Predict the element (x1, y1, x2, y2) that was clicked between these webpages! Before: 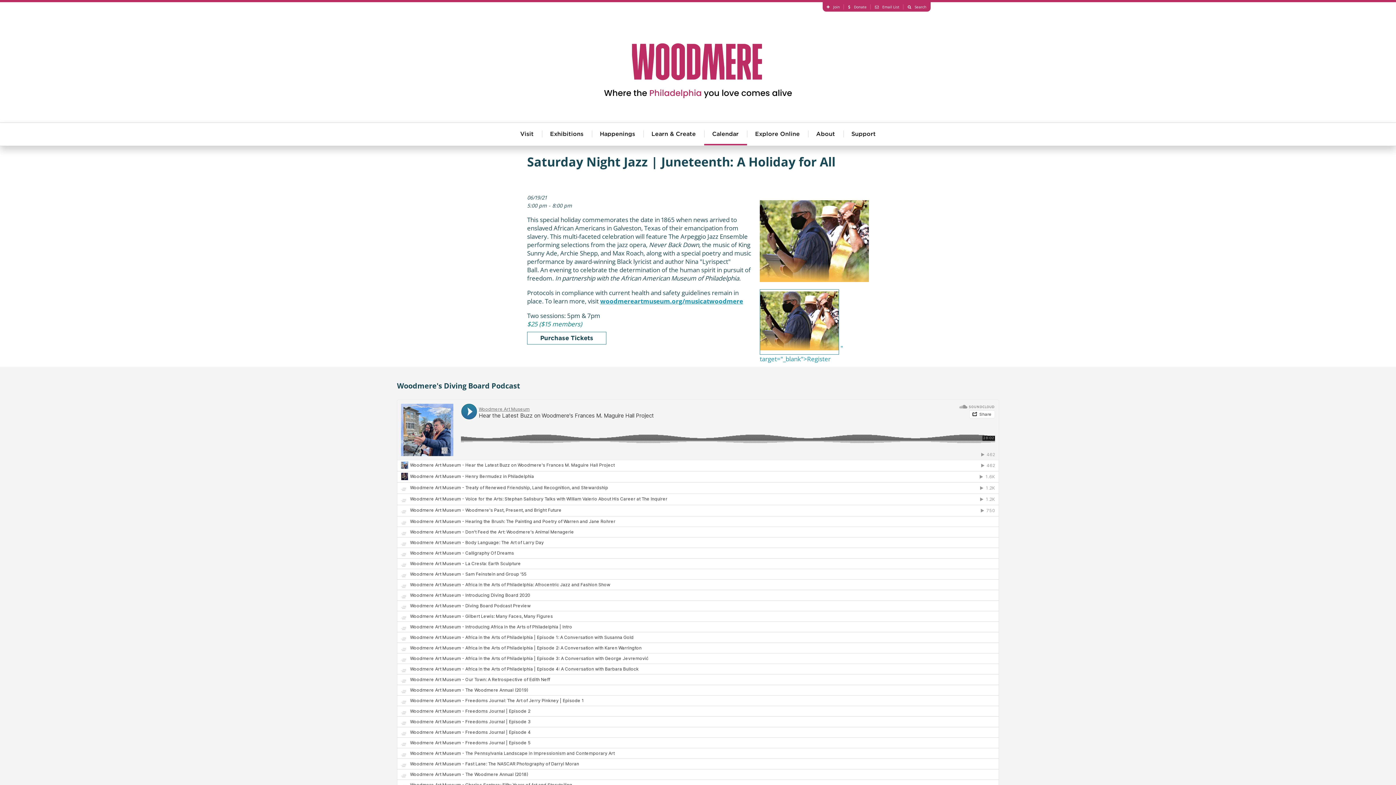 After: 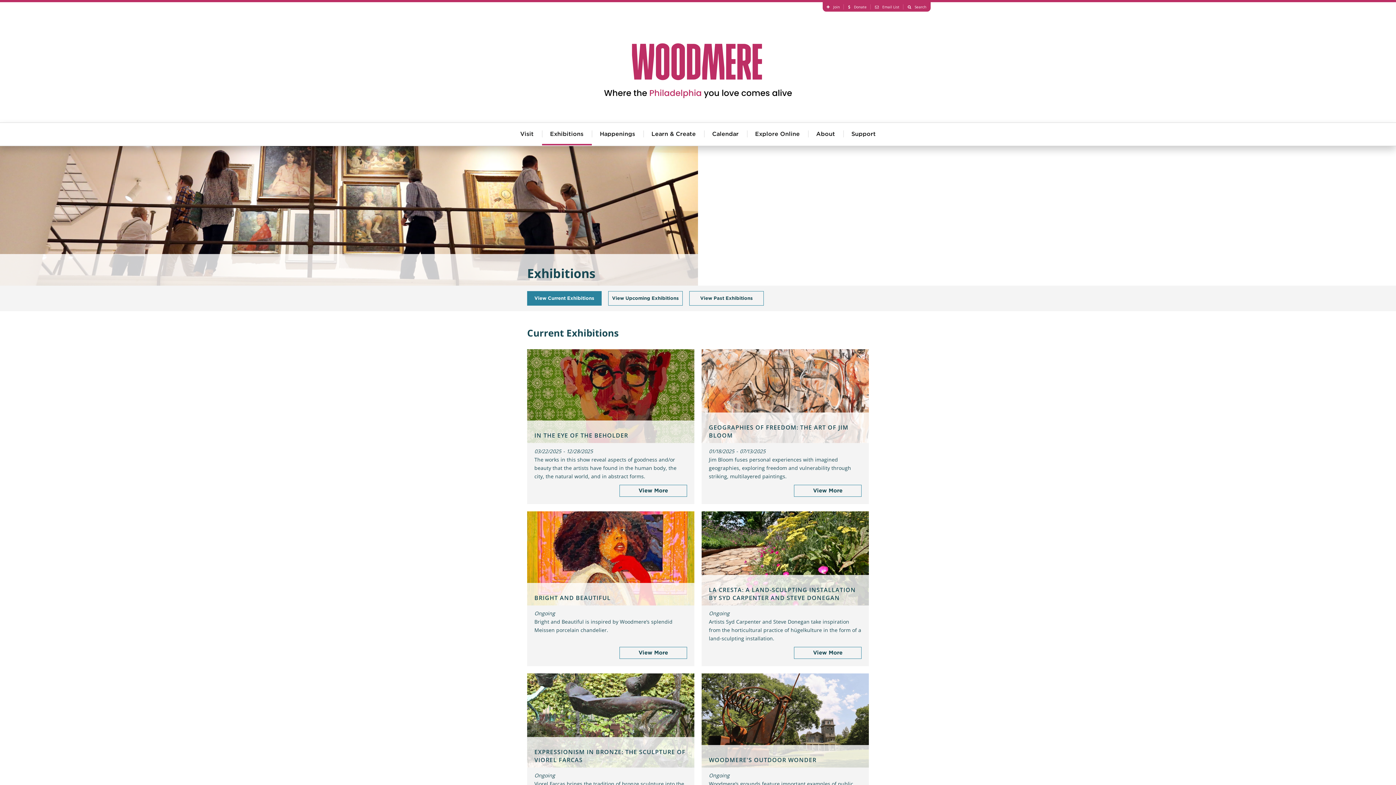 Action: label: Exhibitions bbox: (542, 123, 591, 145)